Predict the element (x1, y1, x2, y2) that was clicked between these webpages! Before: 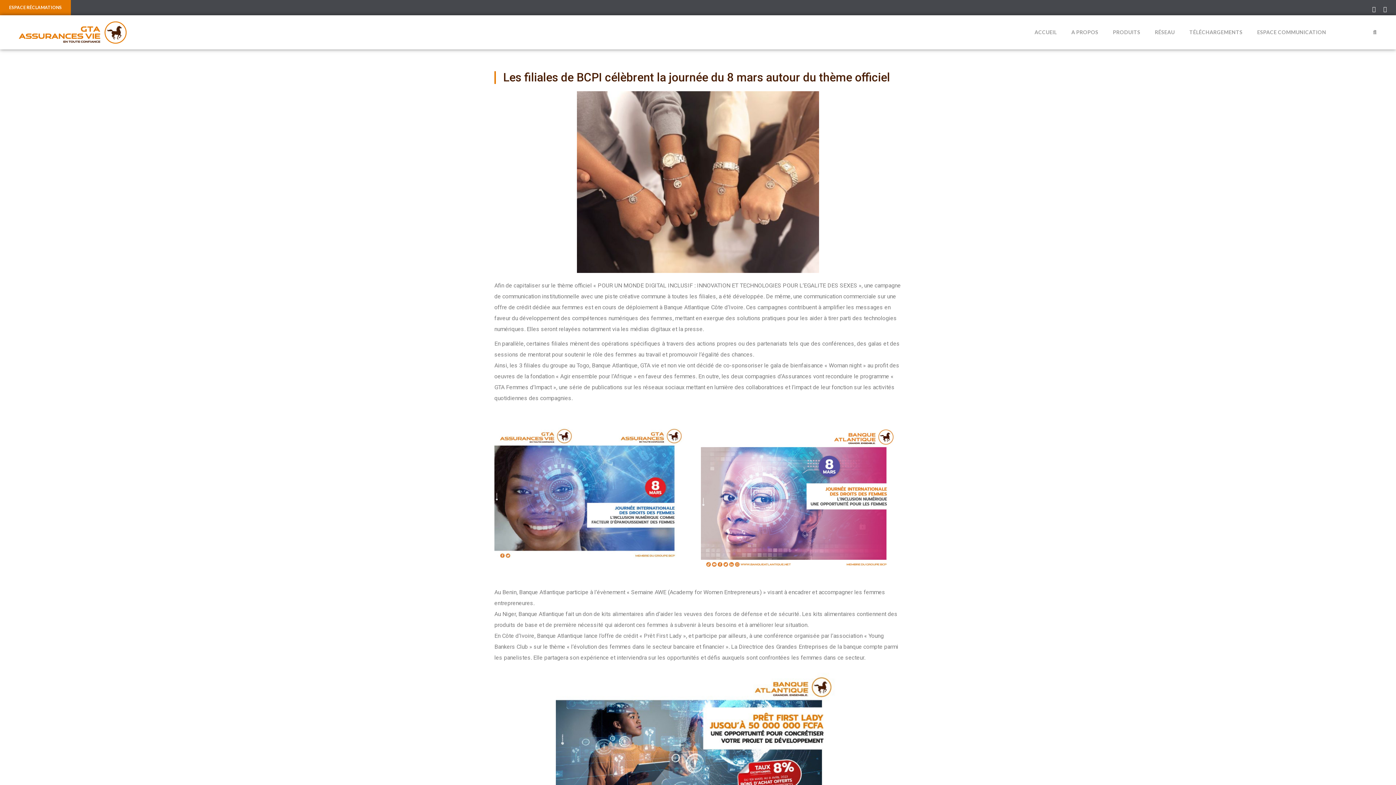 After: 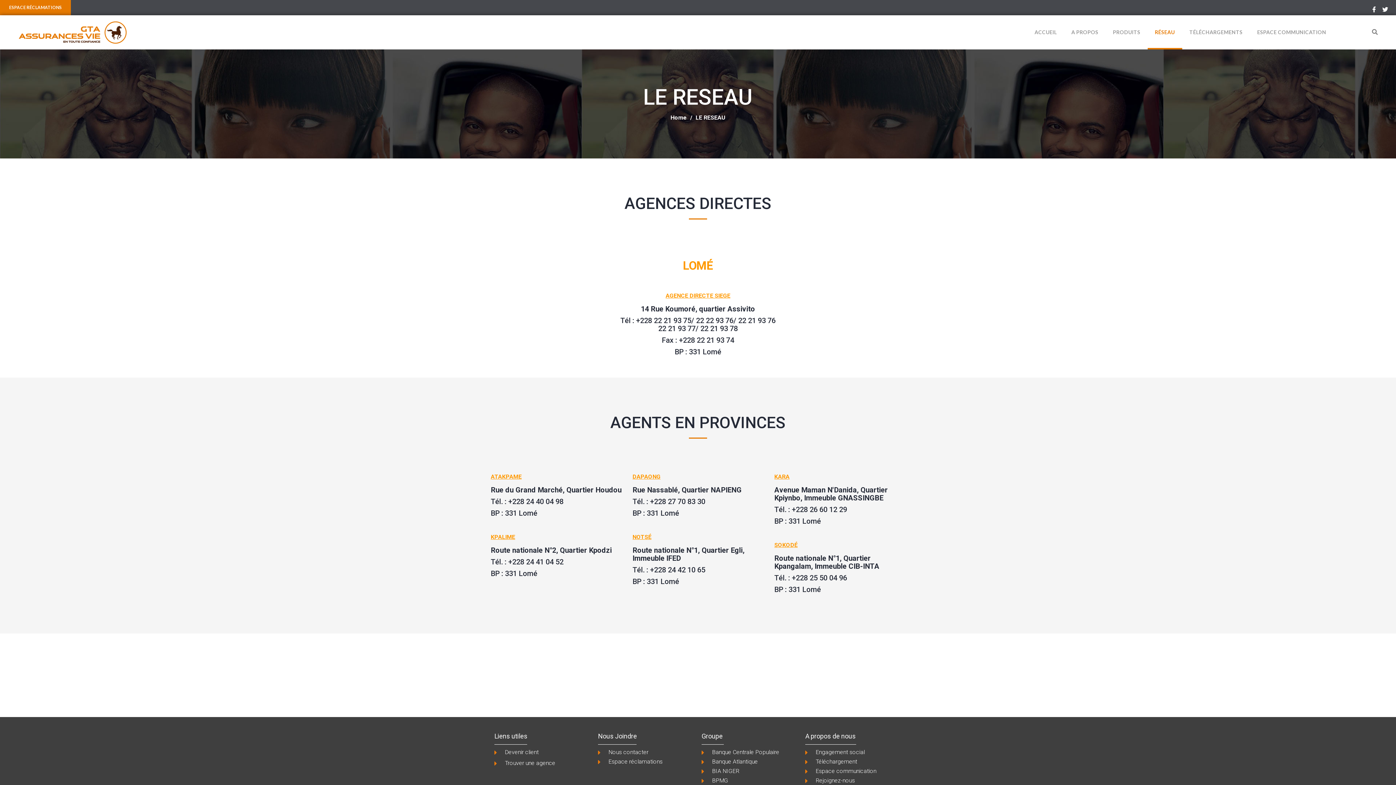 Action: label: RÉSEAU bbox: (1147, 15, 1182, 49)